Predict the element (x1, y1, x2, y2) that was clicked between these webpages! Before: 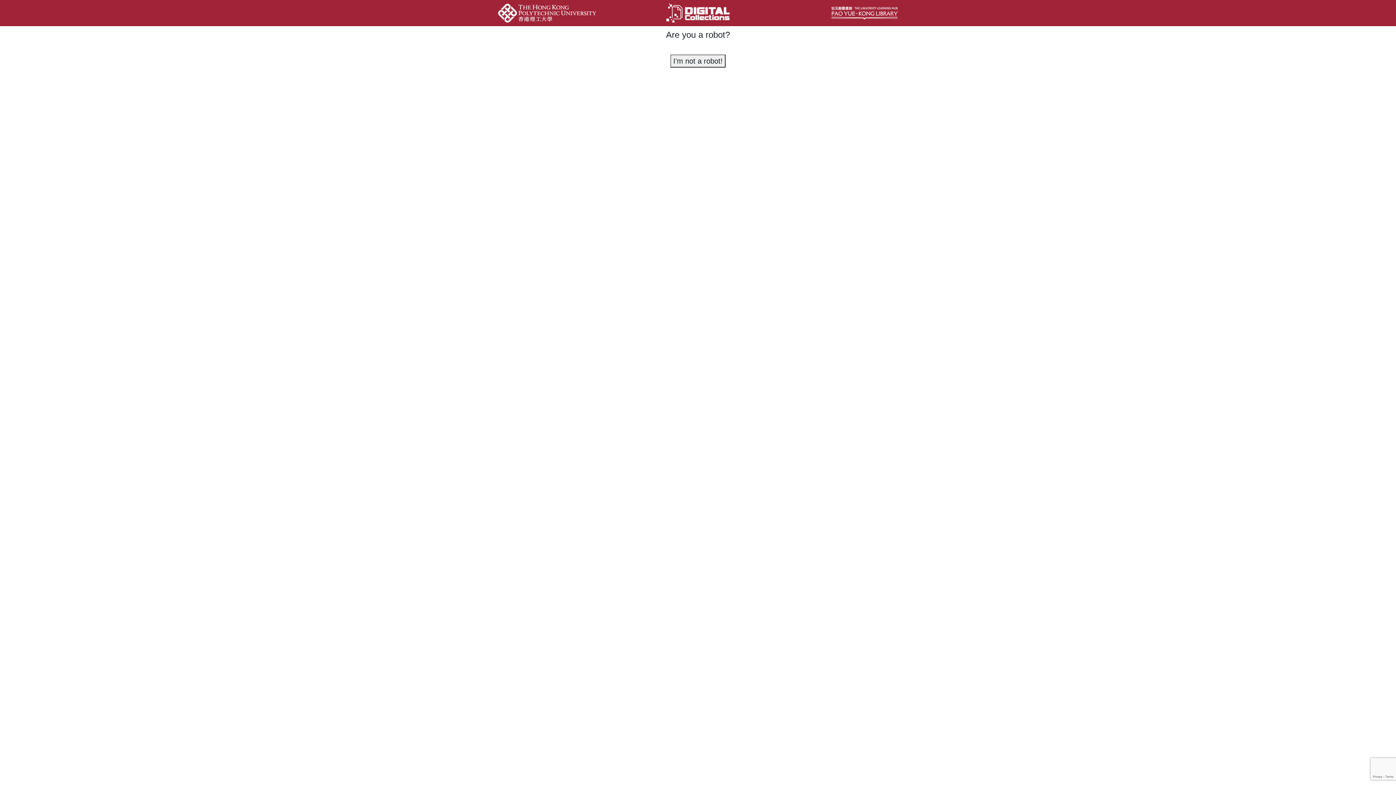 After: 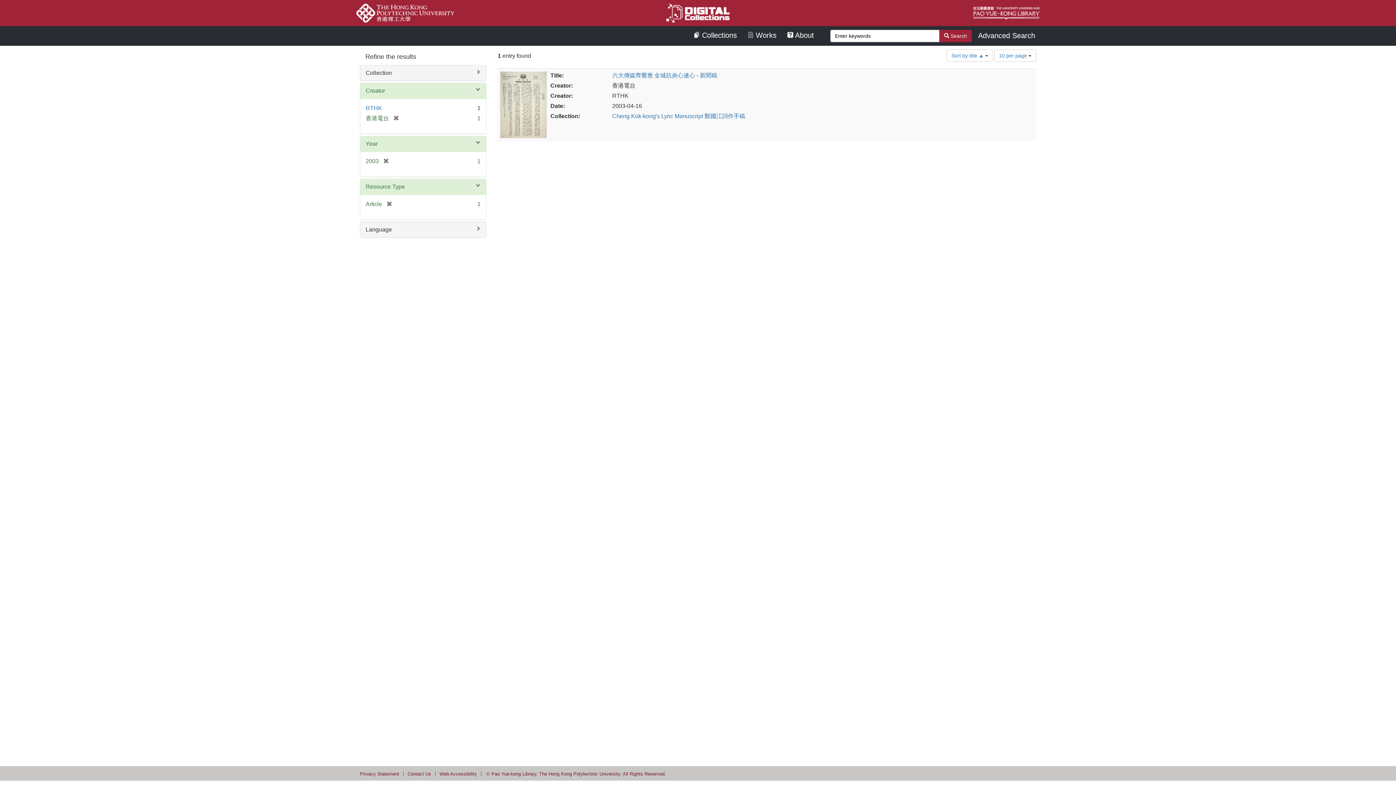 Action: bbox: (670, 54, 725, 67) label: I'm not a robot!